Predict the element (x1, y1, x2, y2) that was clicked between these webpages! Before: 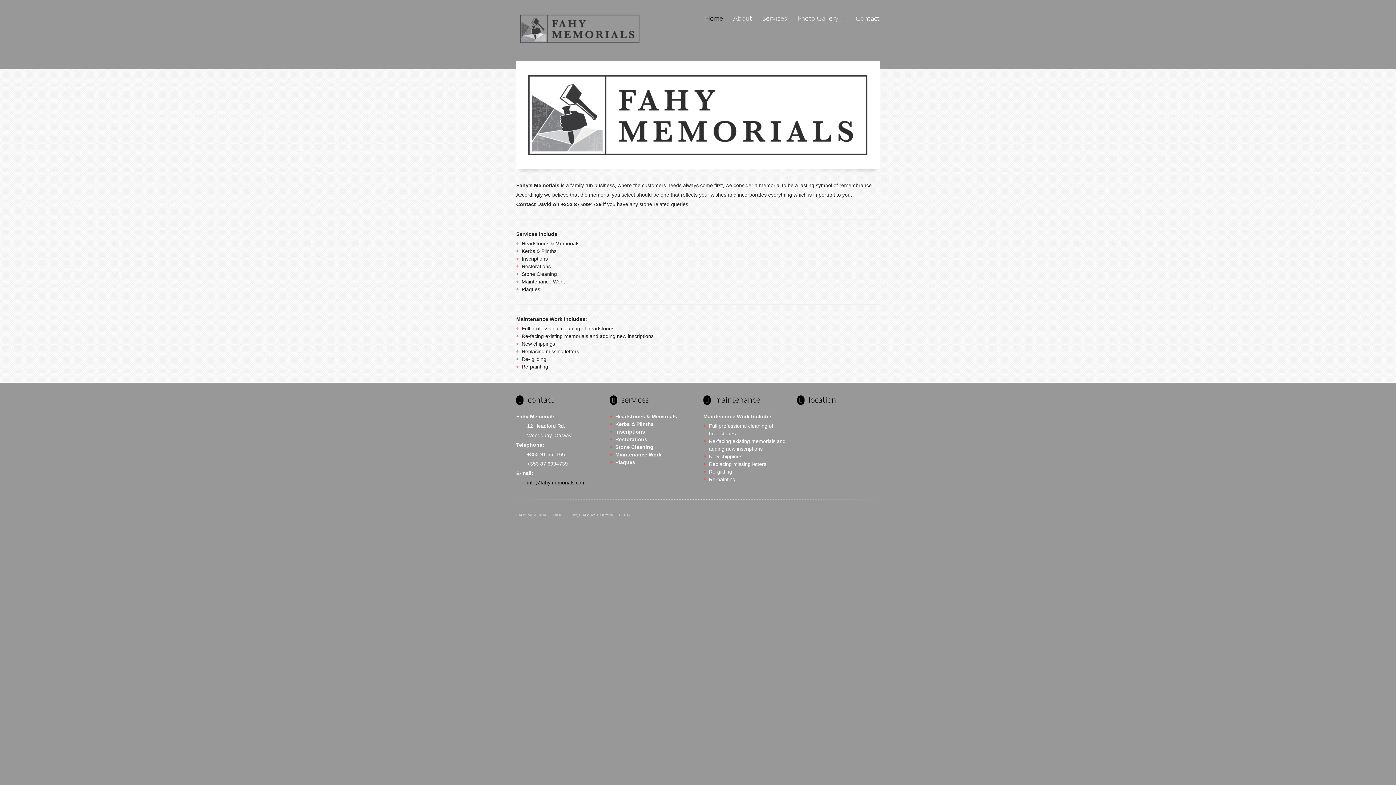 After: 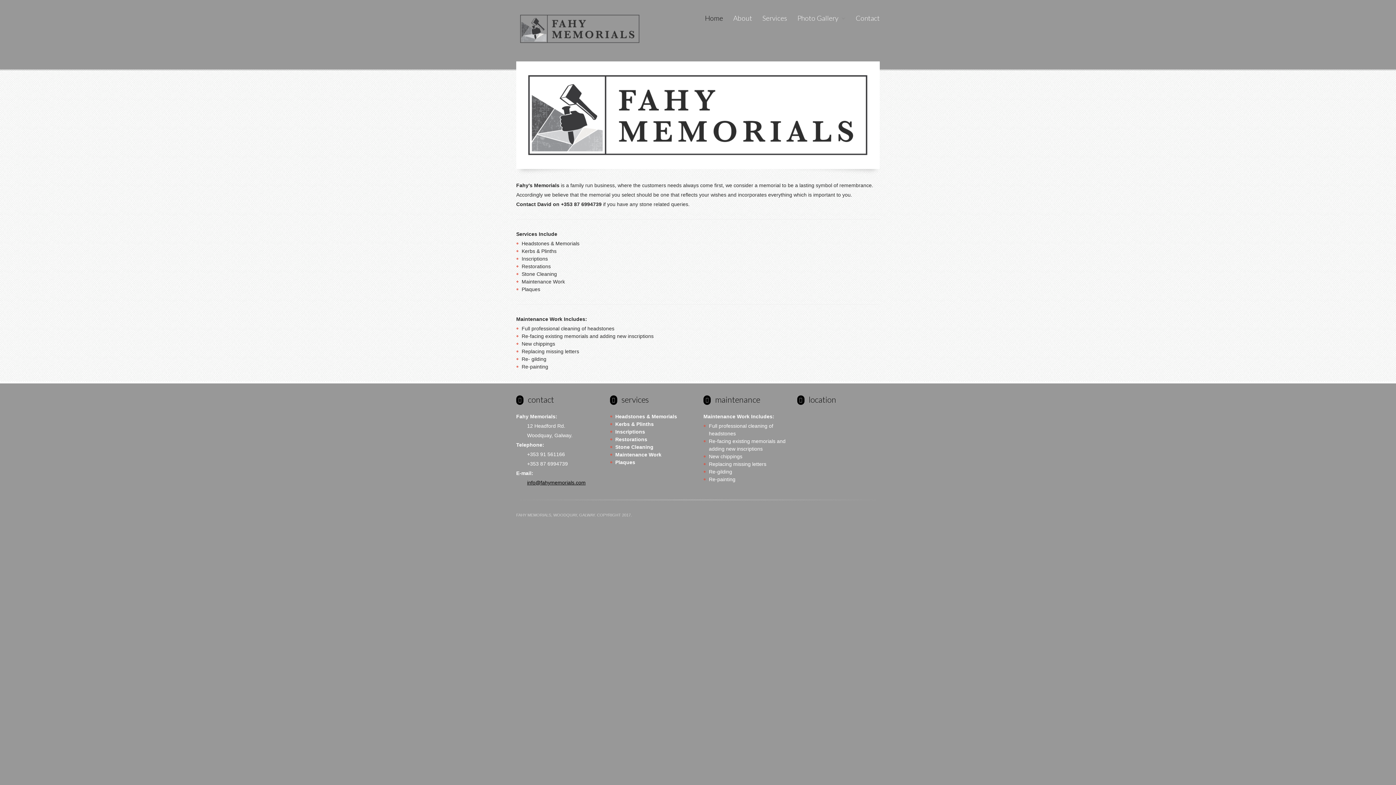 Action: label: info@fahymemorials.com bbox: (527, 479, 585, 485)